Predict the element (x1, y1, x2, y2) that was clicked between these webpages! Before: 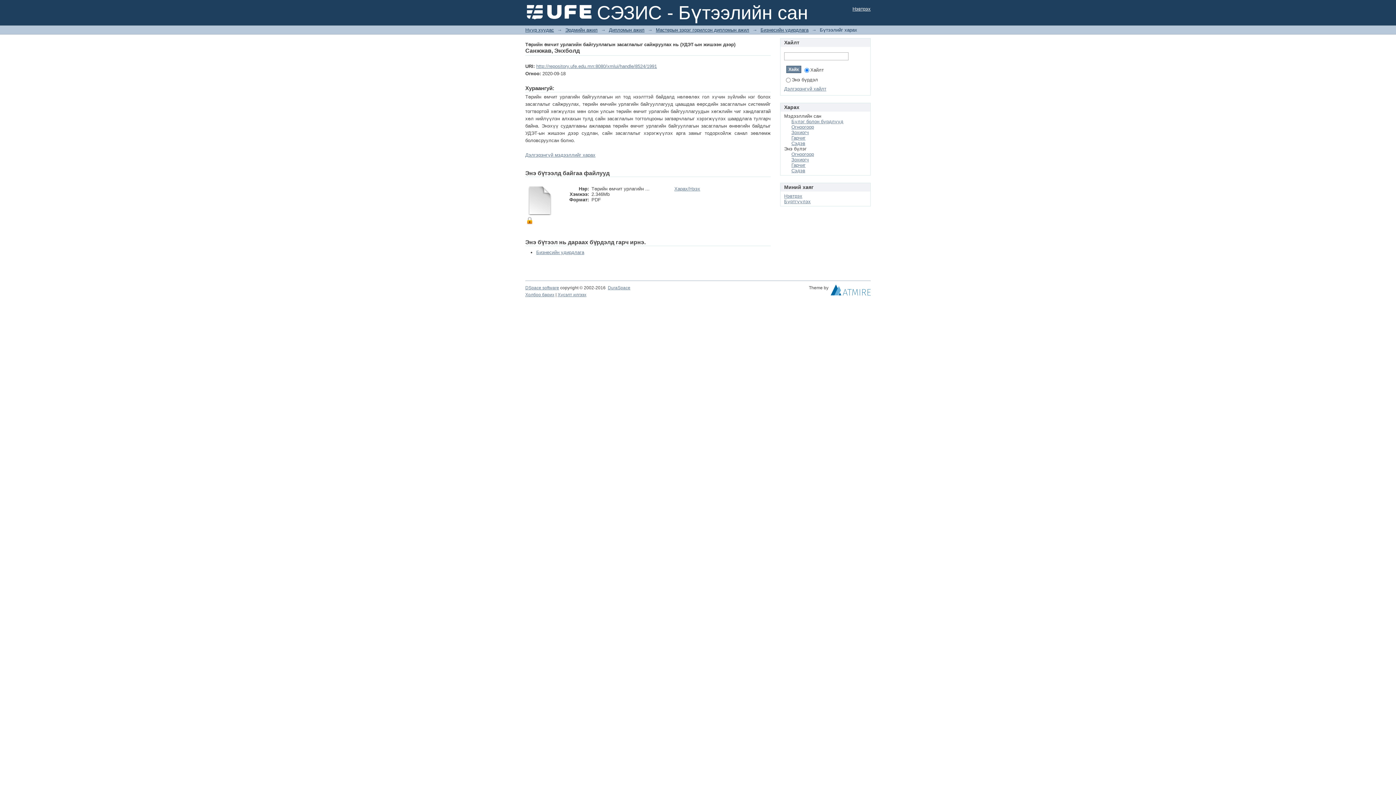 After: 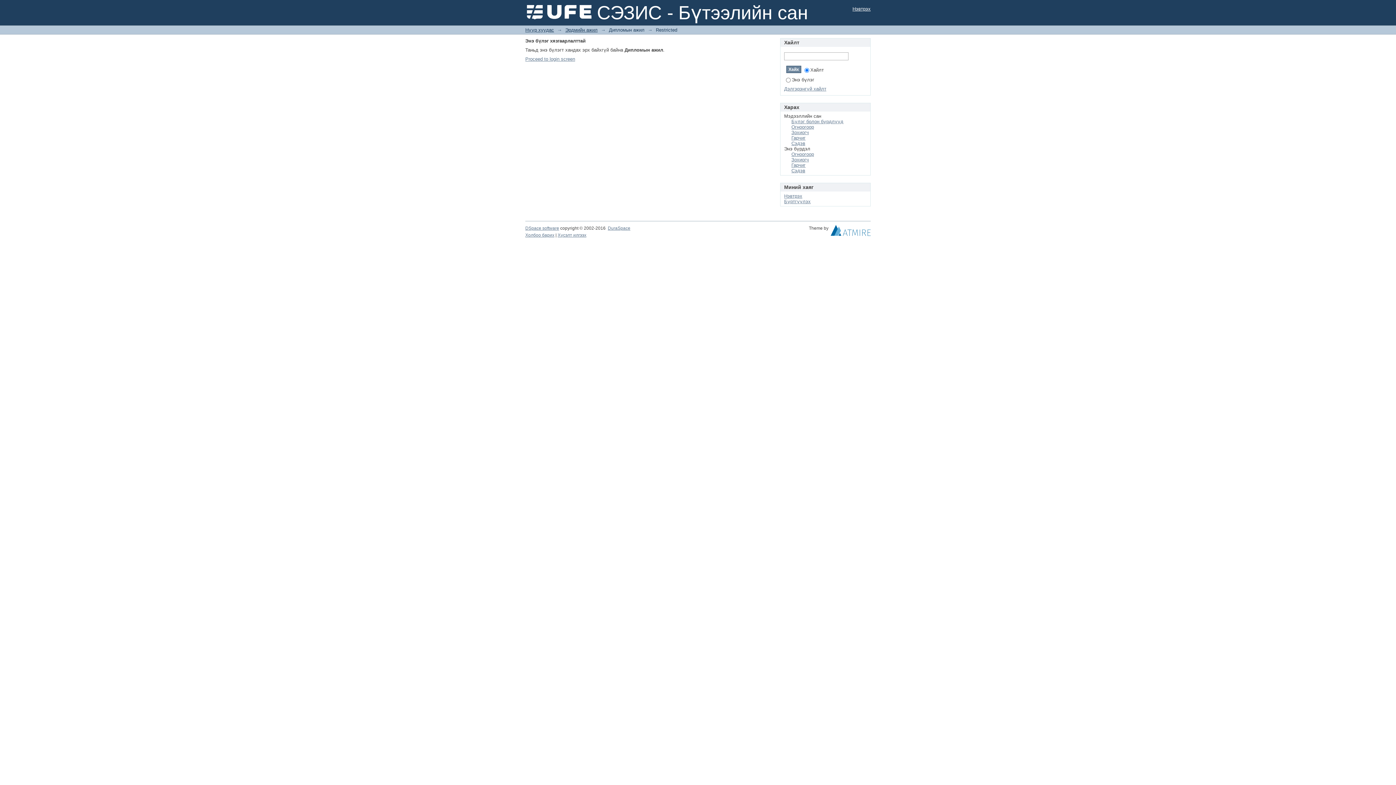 Action: label: Дипломын ажил bbox: (609, 27, 644, 32)